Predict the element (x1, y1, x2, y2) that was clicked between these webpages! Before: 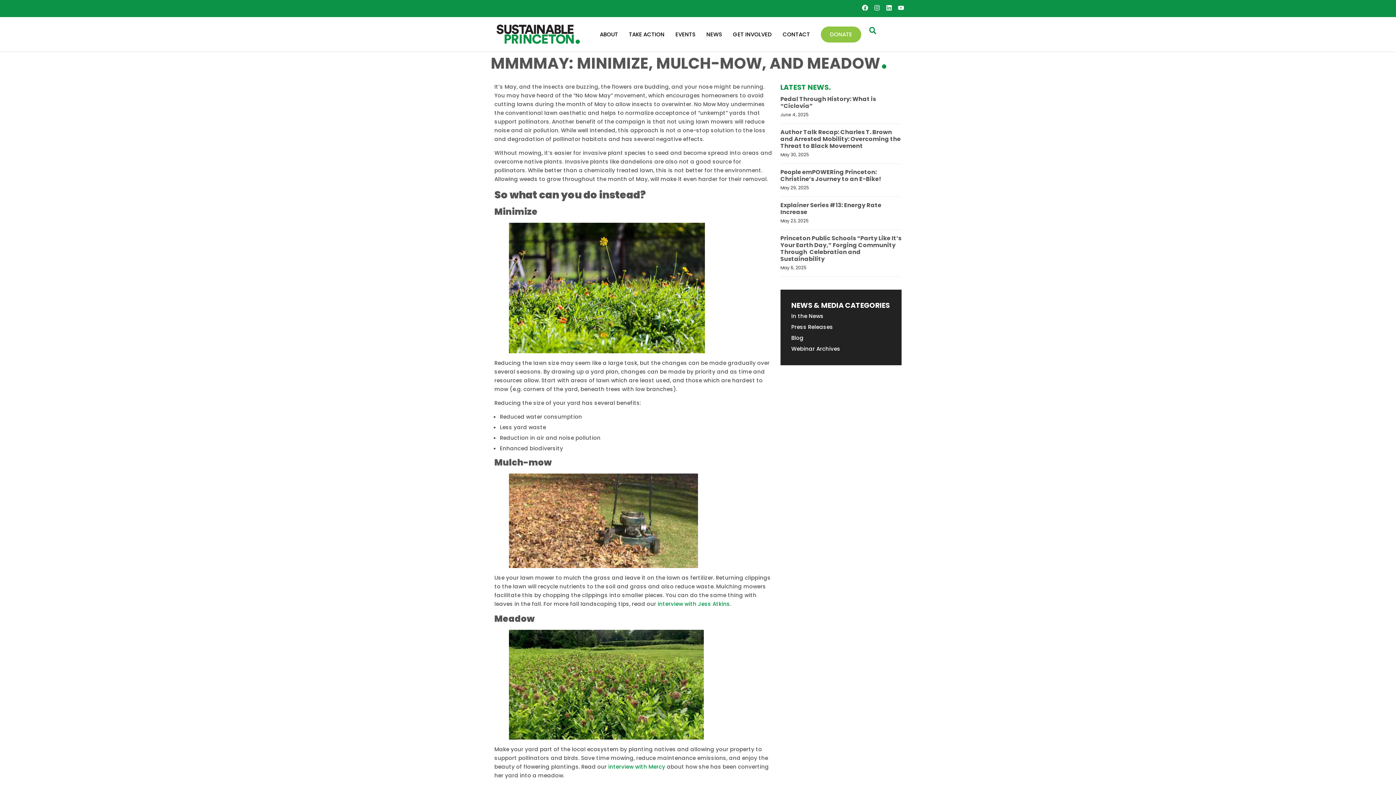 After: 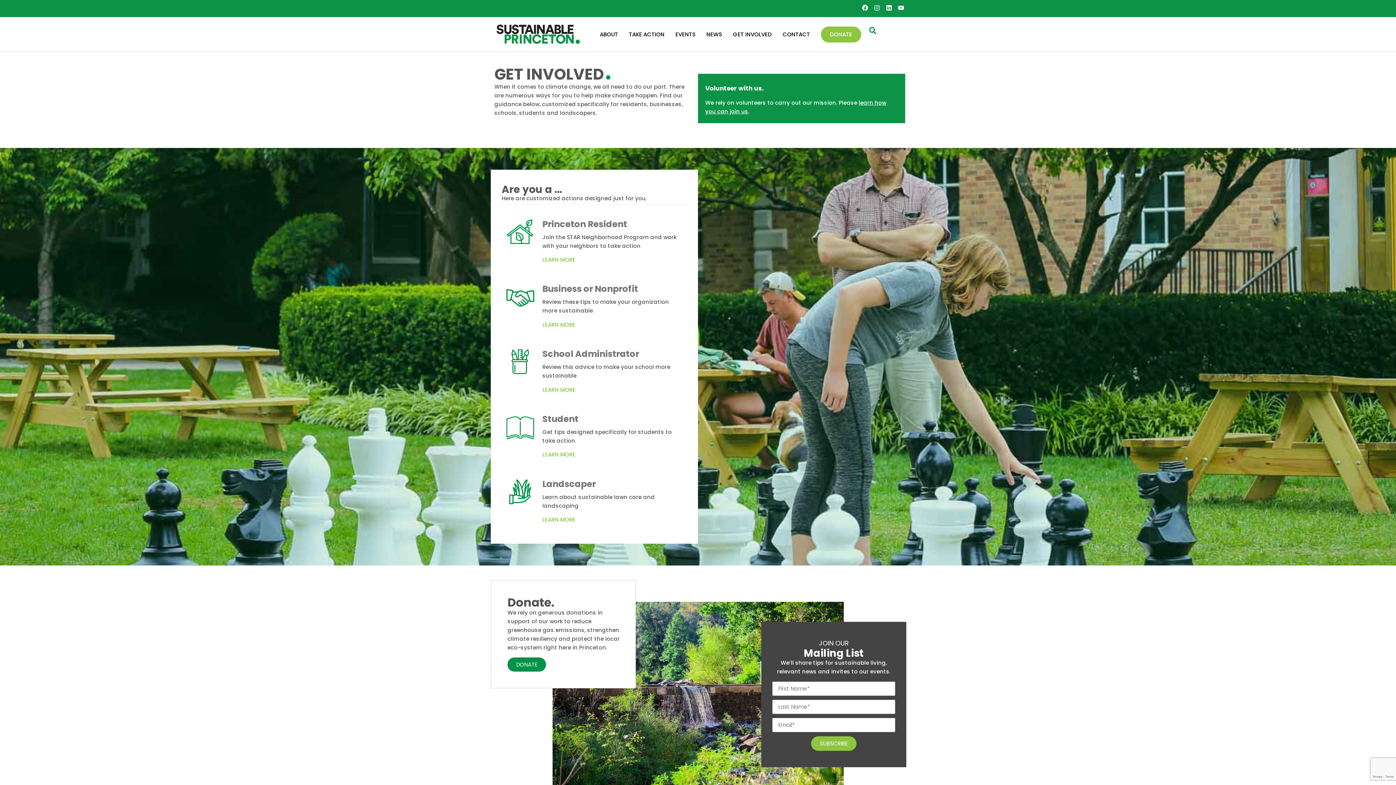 Action: label: GET INVOLVED bbox: (733, 30, 772, 38)